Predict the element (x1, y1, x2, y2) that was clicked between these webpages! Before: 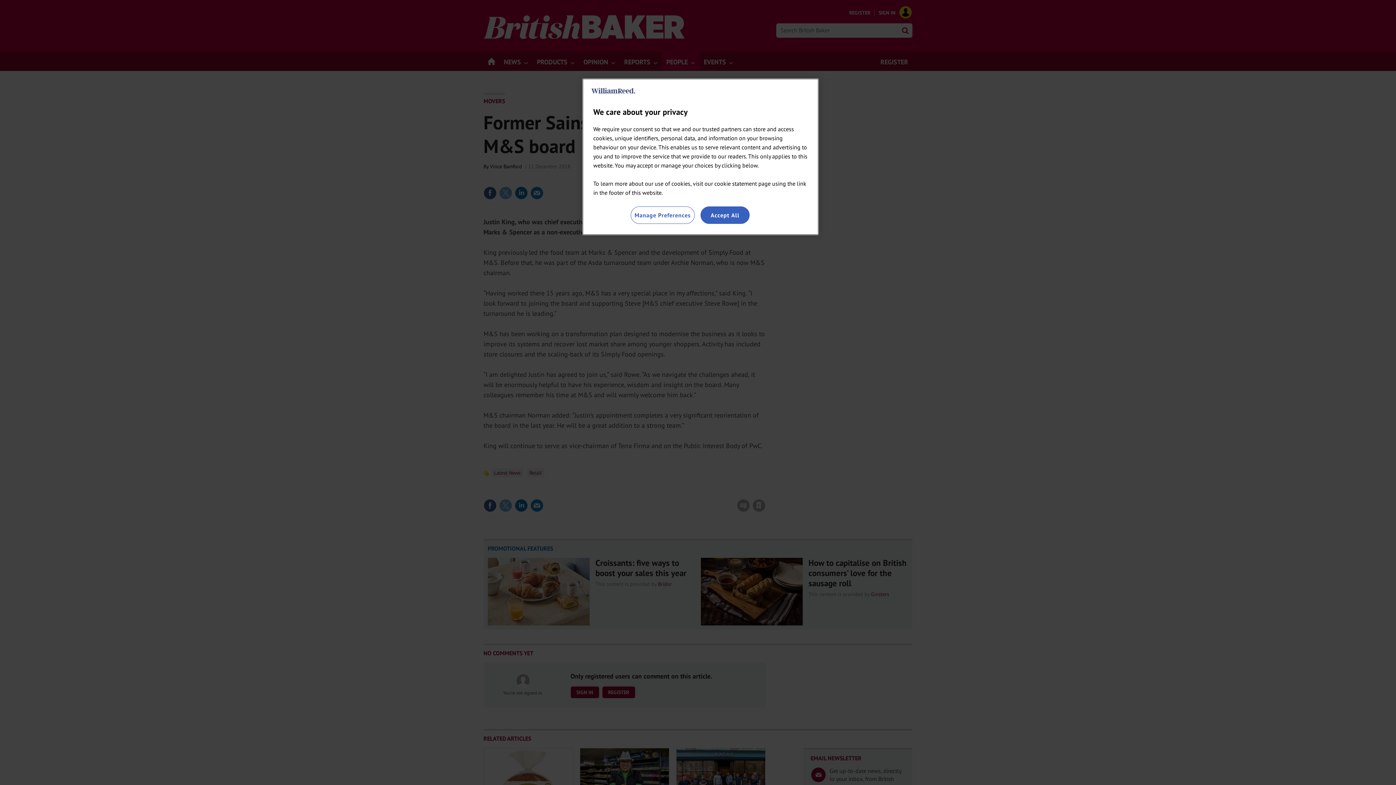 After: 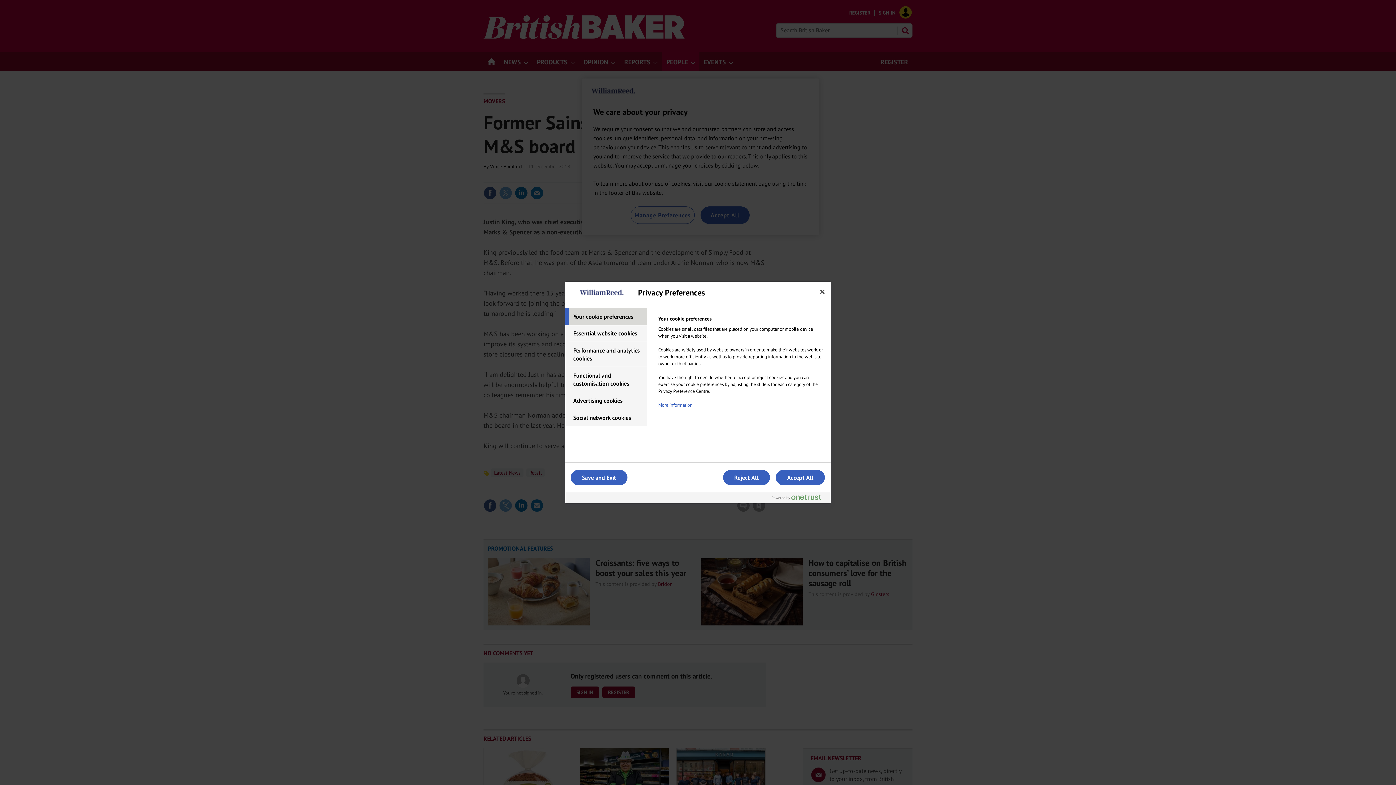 Action: label: Manage Preferences bbox: (630, 206, 694, 224)